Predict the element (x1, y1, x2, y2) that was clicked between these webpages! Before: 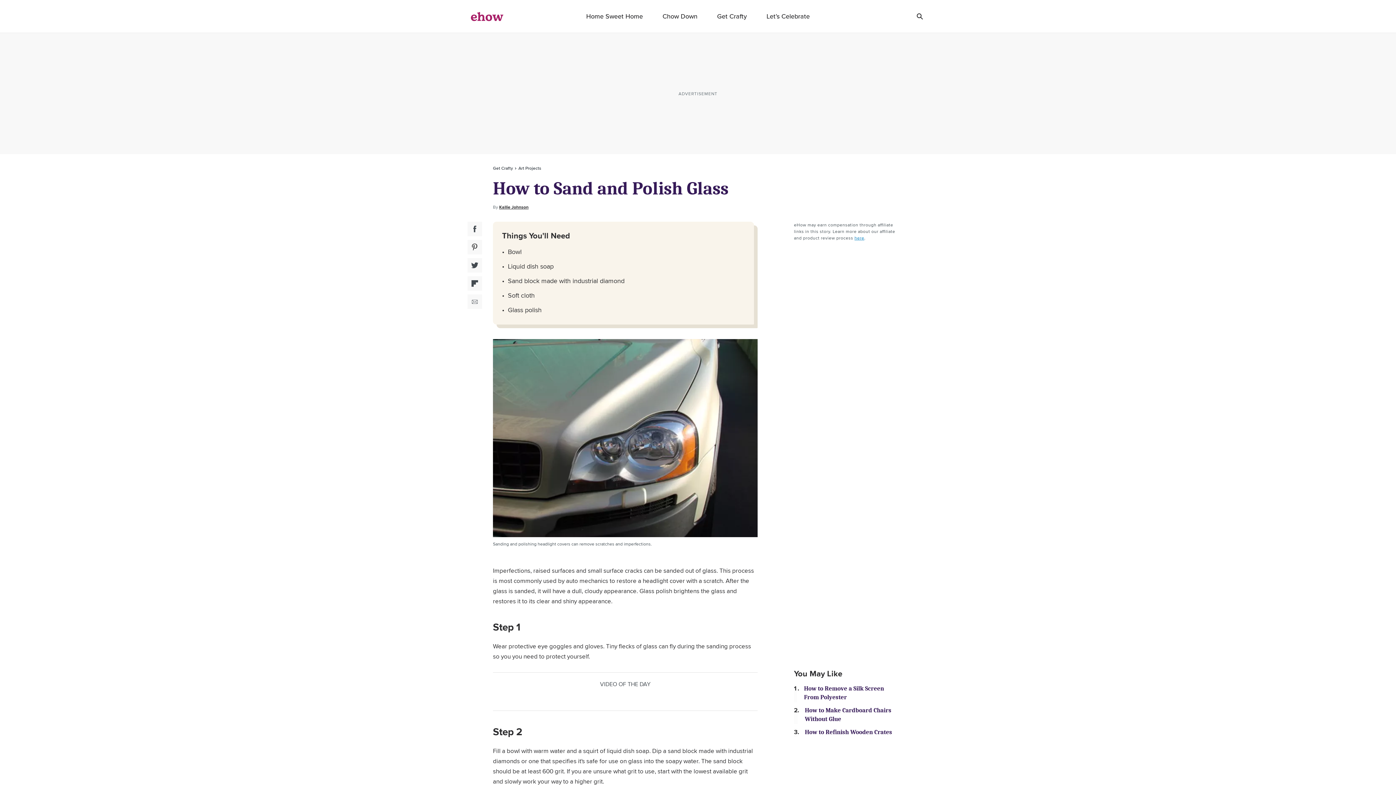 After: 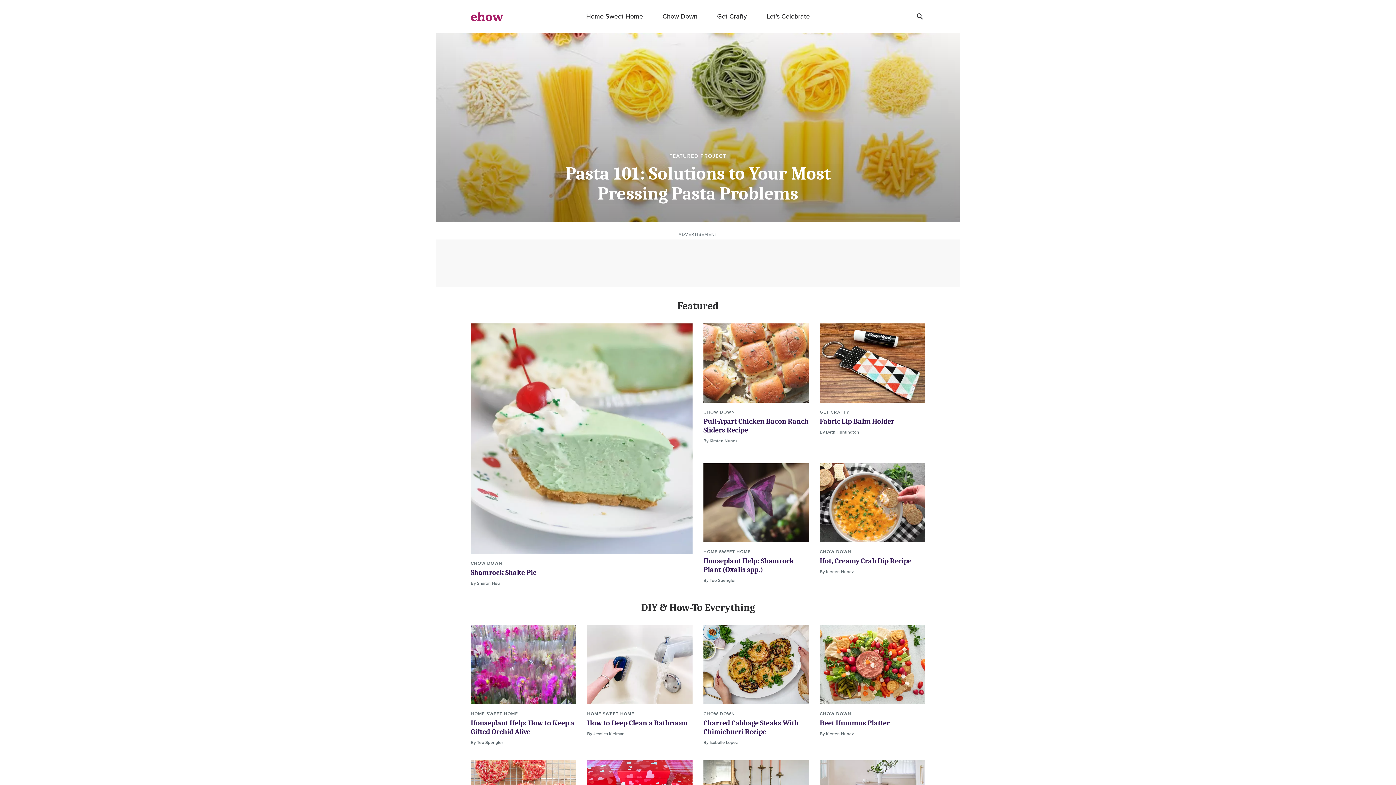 Action: bbox: (470, 11, 503, 21) label: ehow logo